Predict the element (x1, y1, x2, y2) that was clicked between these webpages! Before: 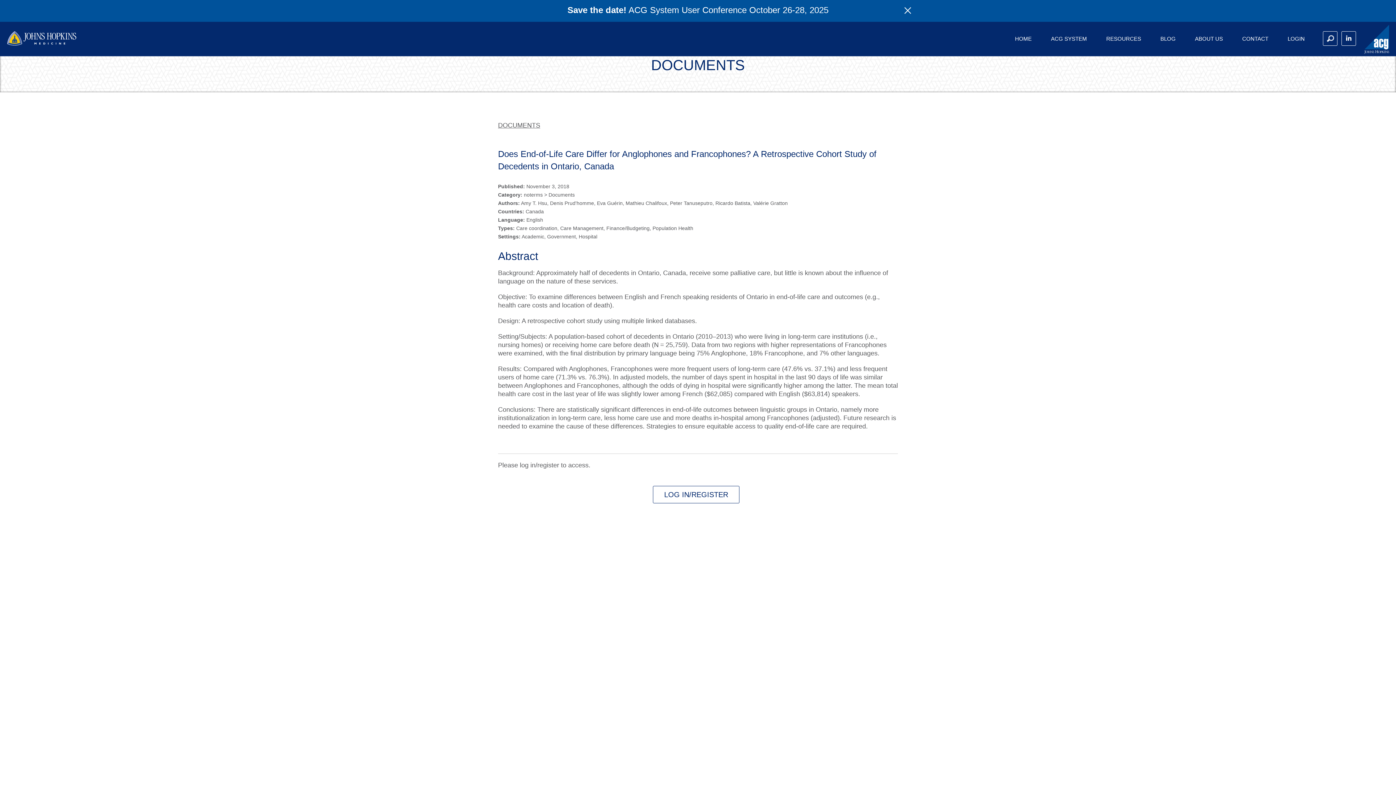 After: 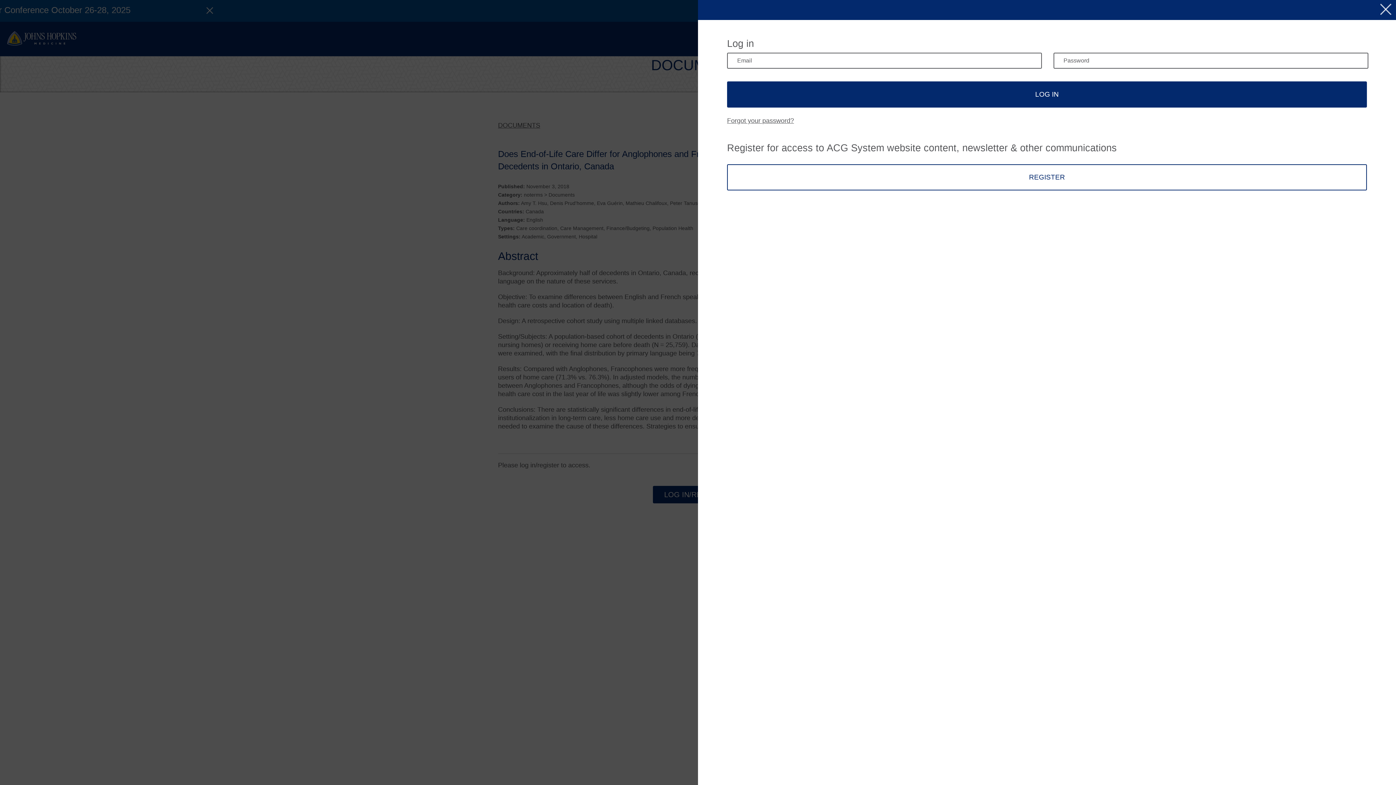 Action: label: LOG IN/REGISTER bbox: (653, 486, 739, 503)